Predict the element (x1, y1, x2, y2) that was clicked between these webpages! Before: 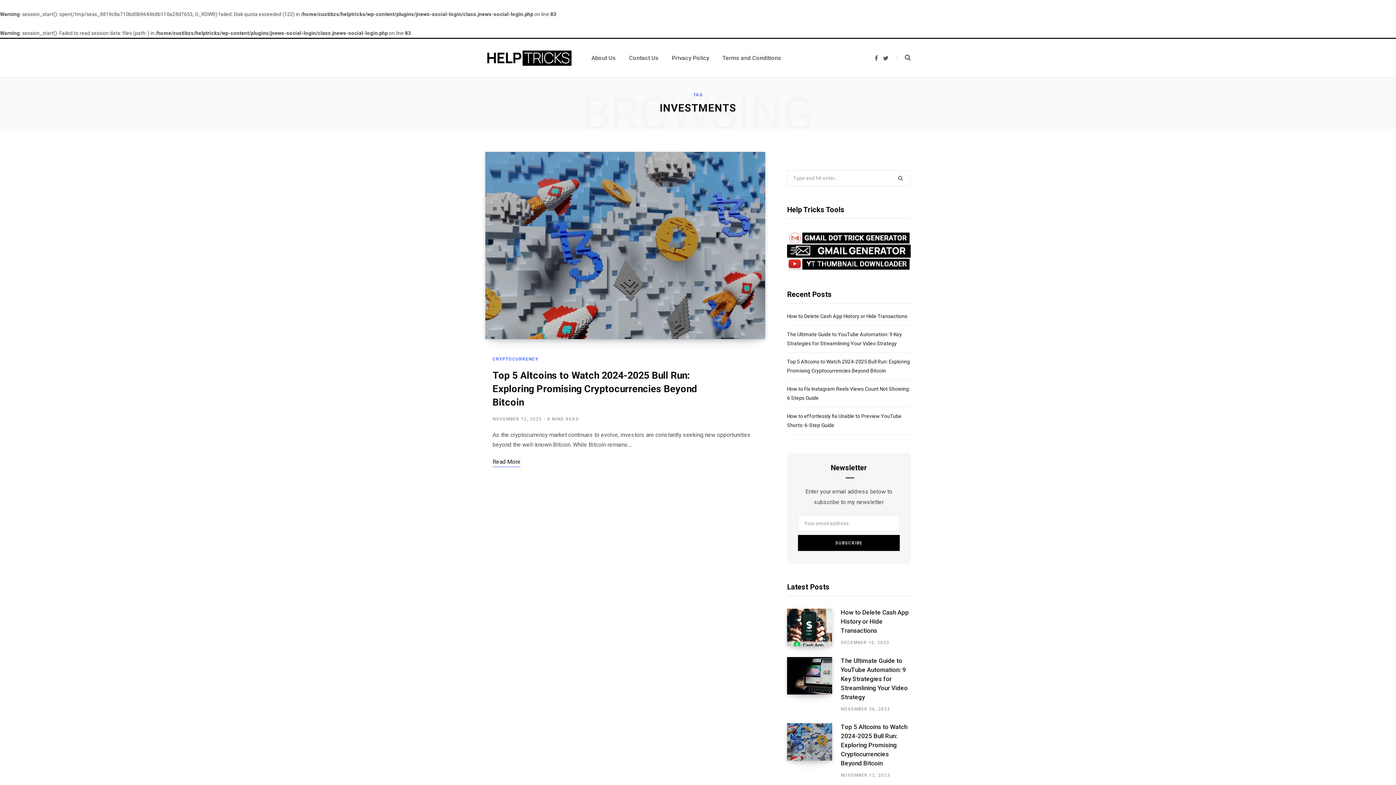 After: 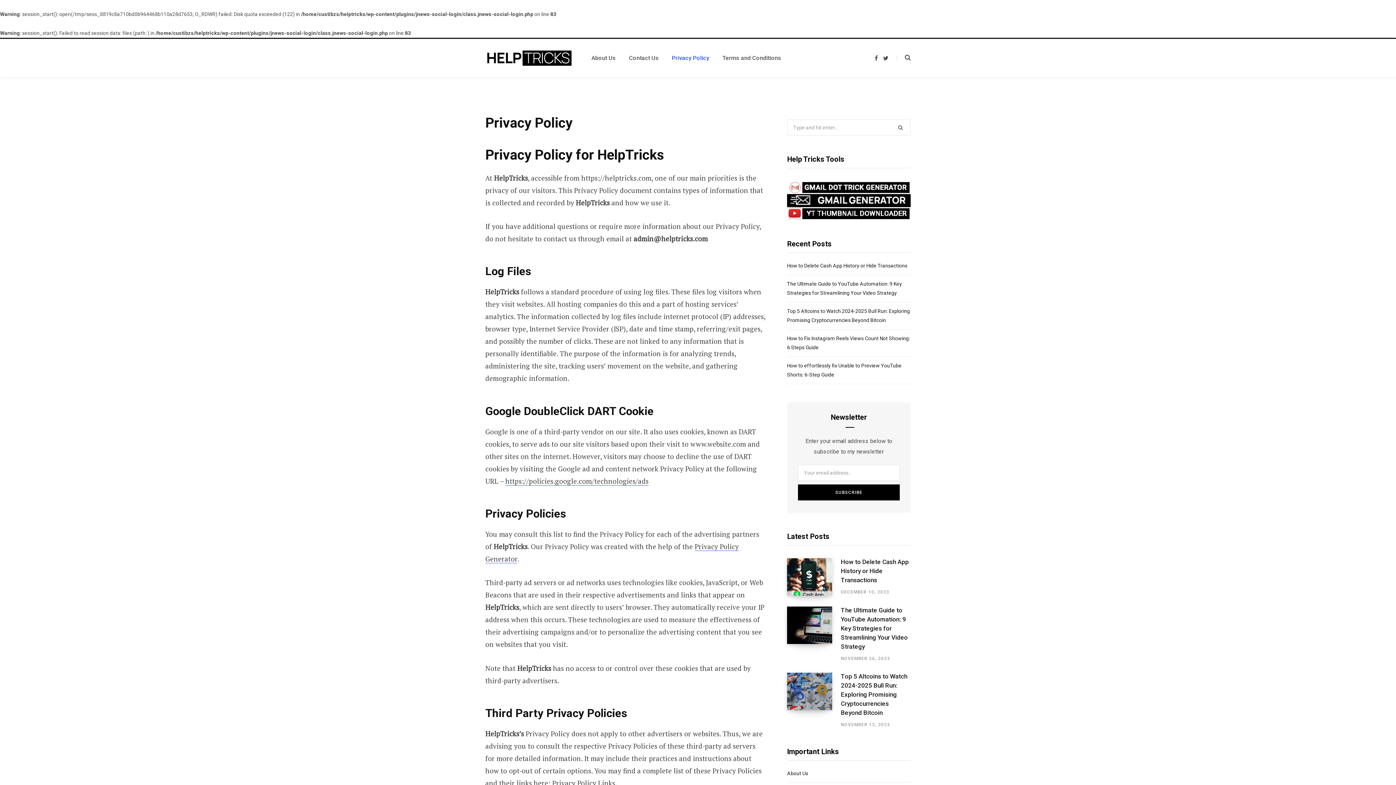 Action: bbox: (665, 45, 716, 70) label: Privacy Policy